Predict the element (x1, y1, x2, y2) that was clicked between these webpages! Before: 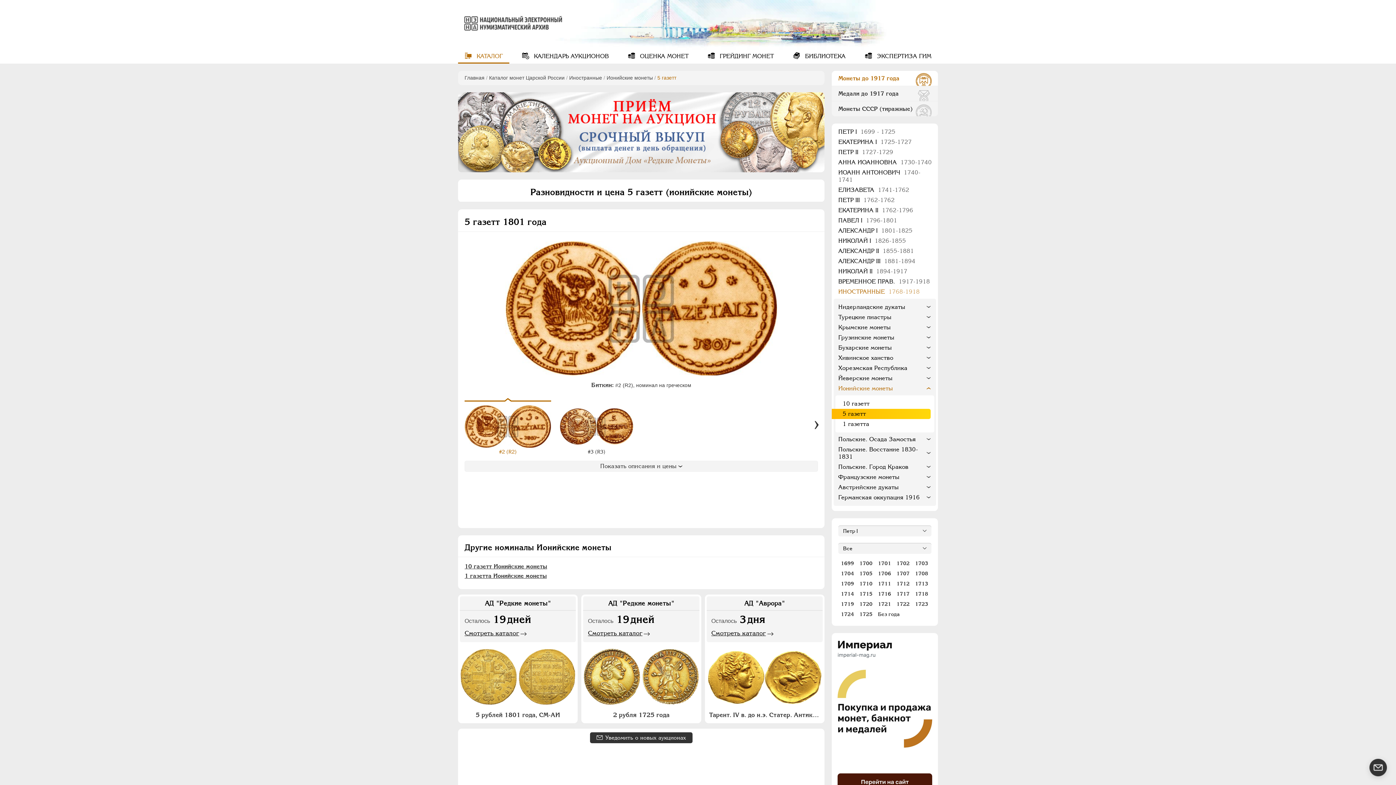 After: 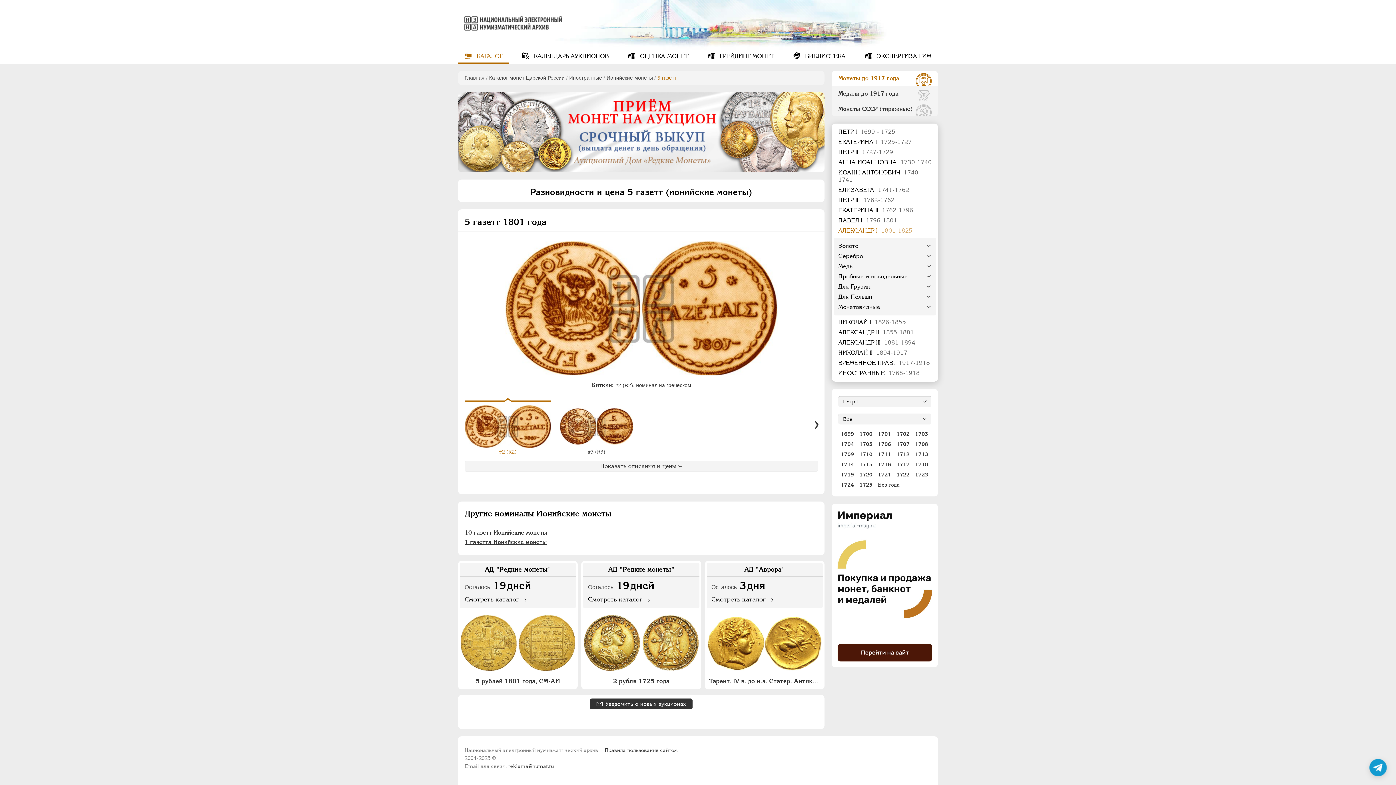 Action: label: АЛЕКСАНДР I 1801-1825 bbox: (832, 225, 938, 236)